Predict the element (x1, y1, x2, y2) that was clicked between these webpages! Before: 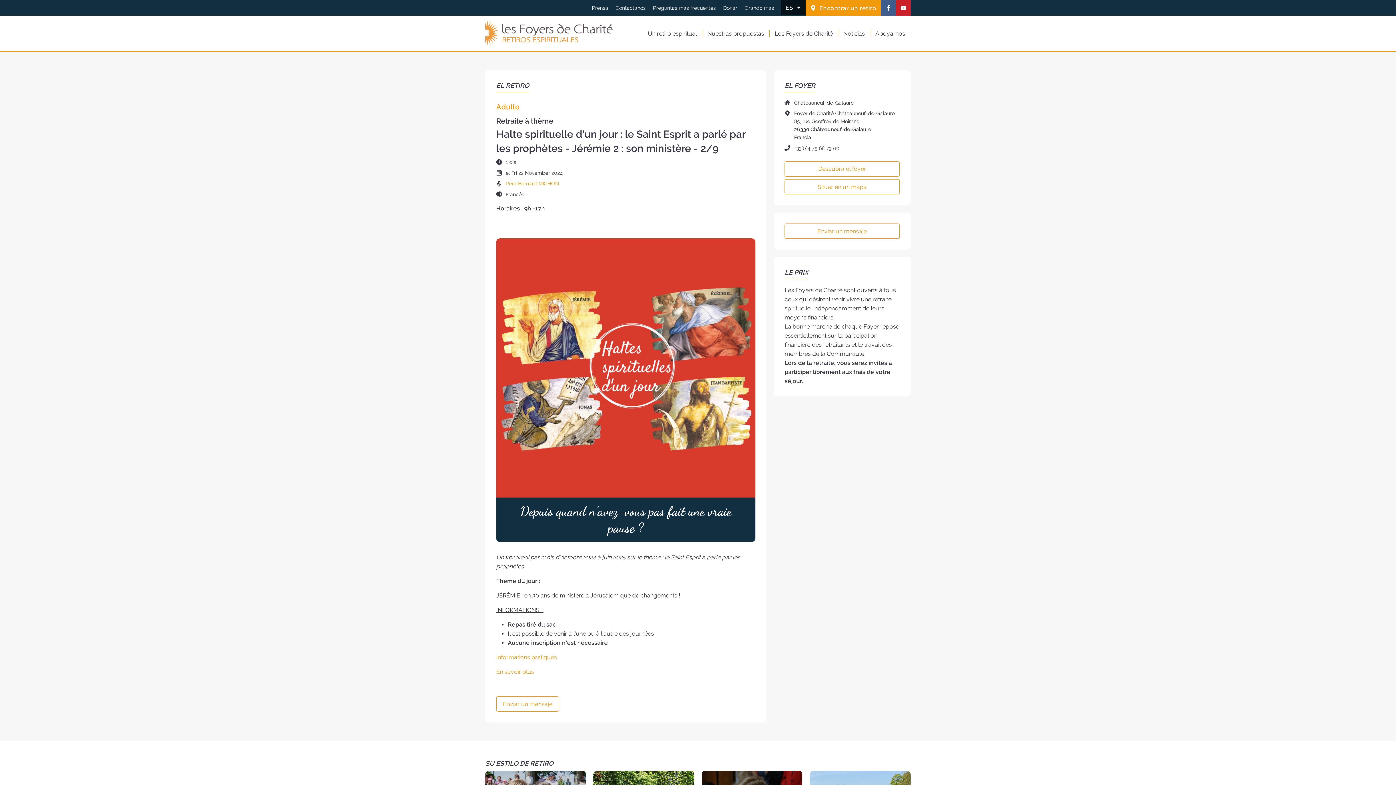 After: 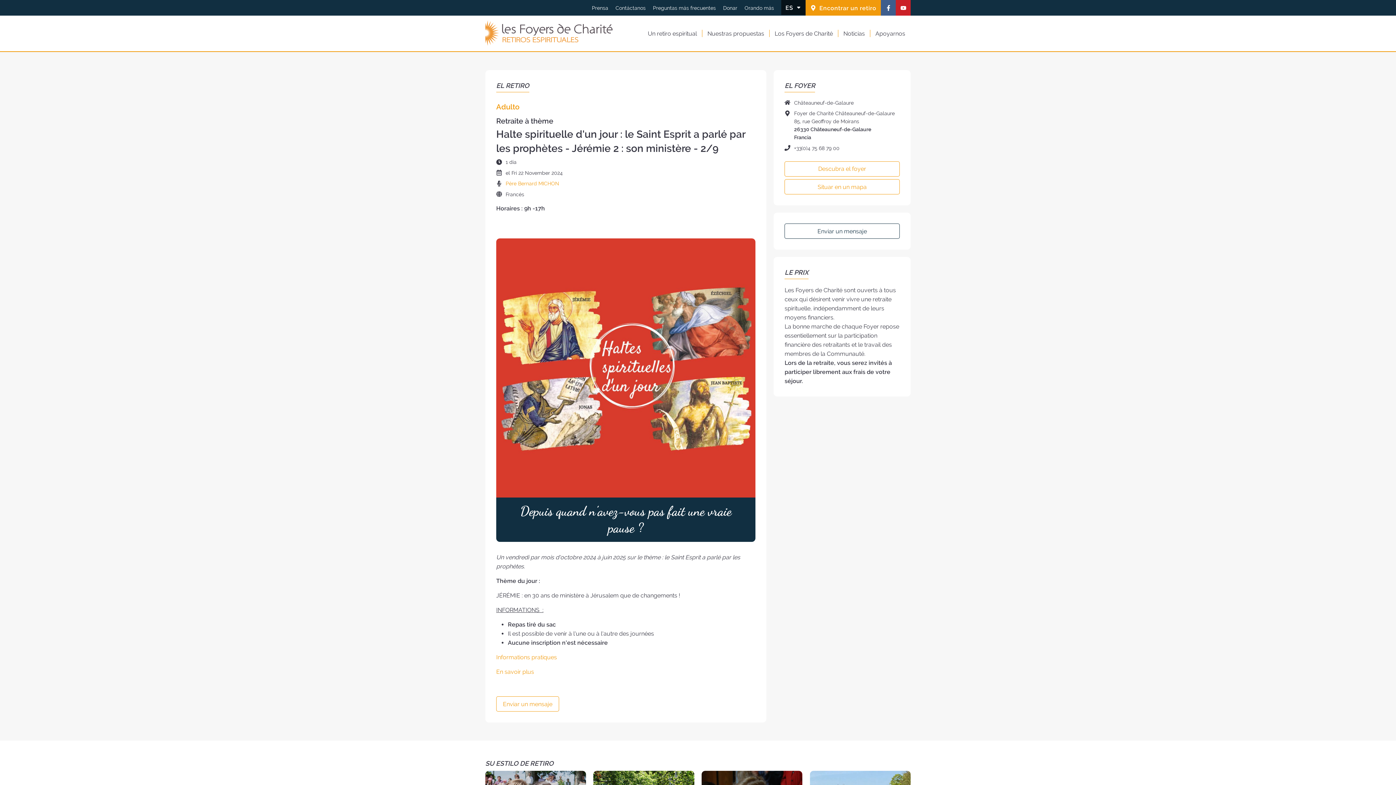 Action: label: Enviar un mensaje bbox: (784, 223, 900, 239)